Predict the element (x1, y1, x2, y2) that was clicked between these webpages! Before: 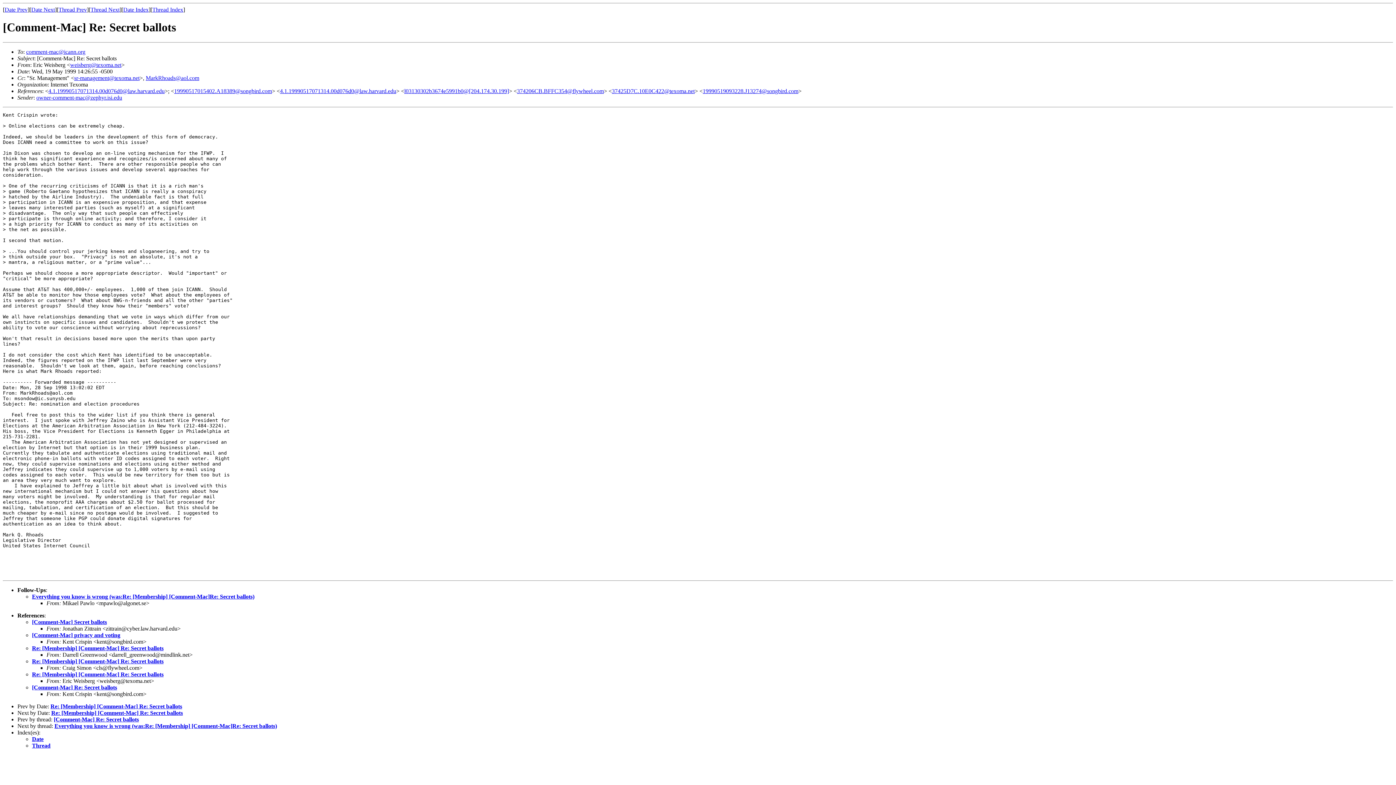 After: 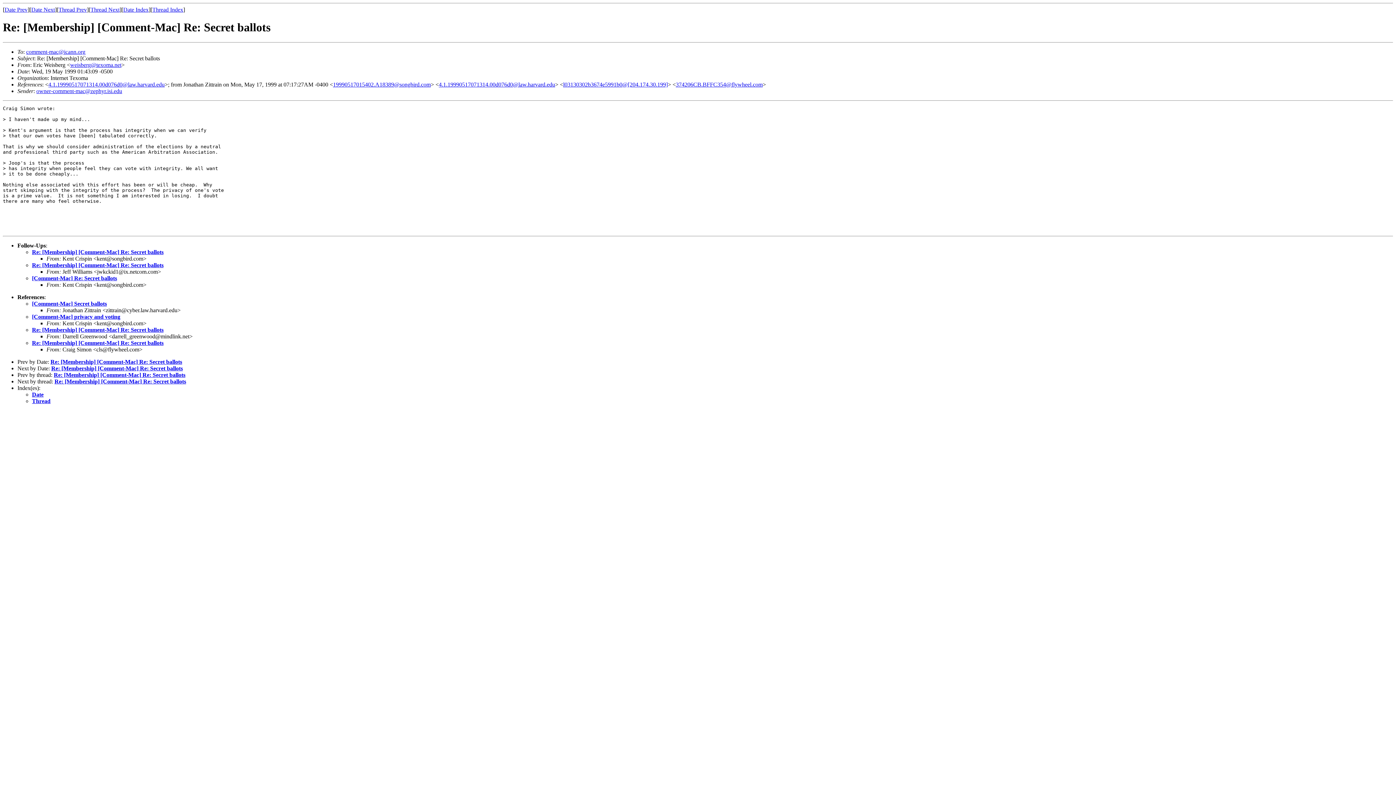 Action: bbox: (612, 87, 694, 94) label: 37425D7C.10E0C422@texoma.net